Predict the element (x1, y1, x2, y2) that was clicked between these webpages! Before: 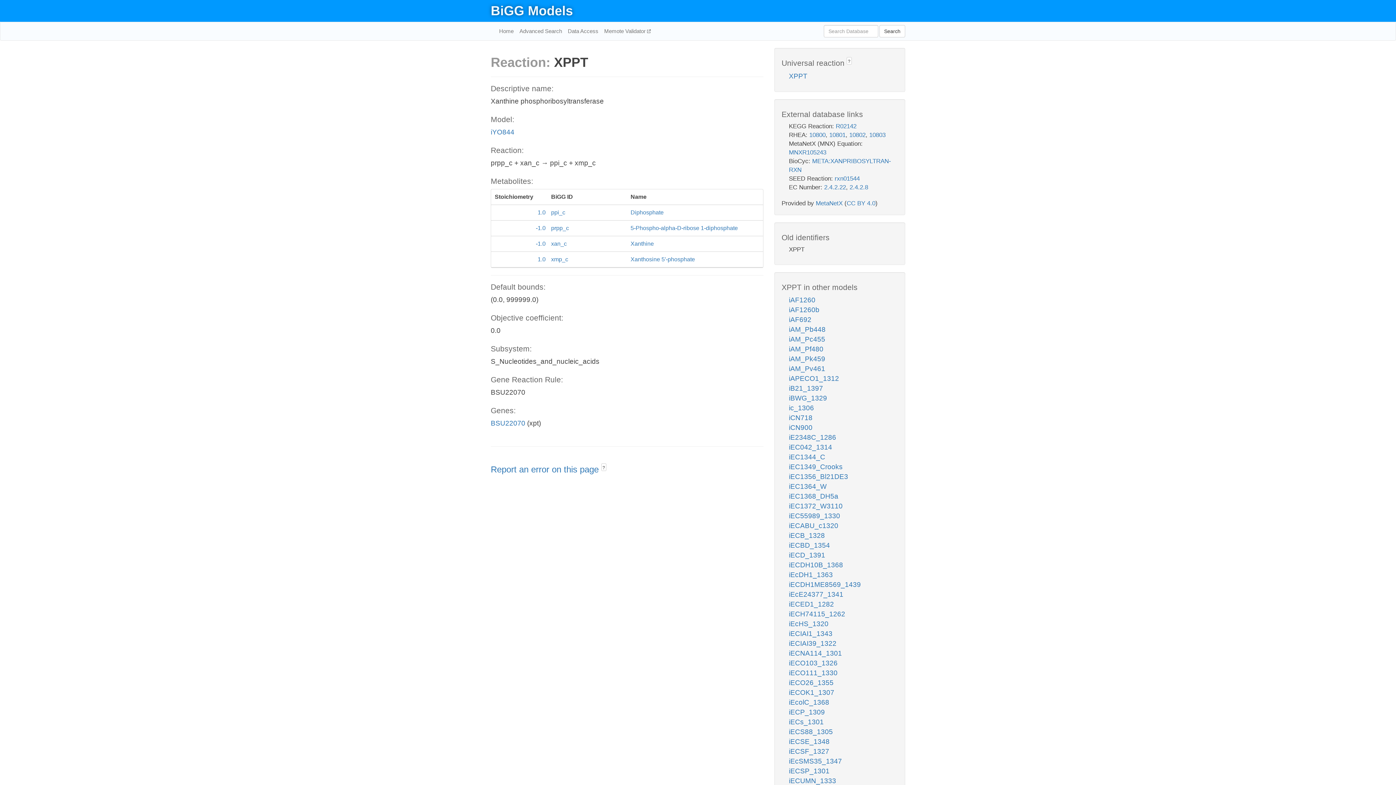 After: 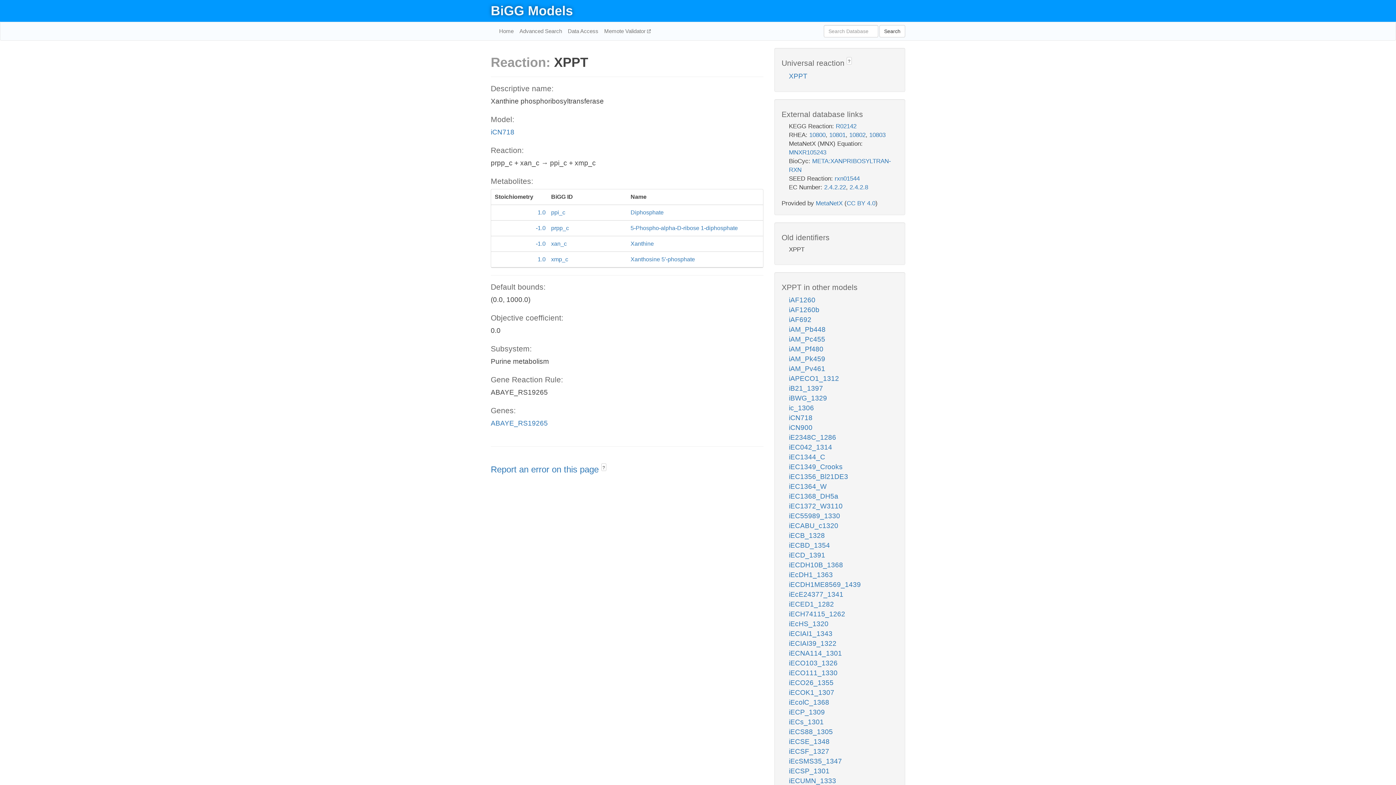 Action: bbox: (789, 414, 812, 421) label: iCN718